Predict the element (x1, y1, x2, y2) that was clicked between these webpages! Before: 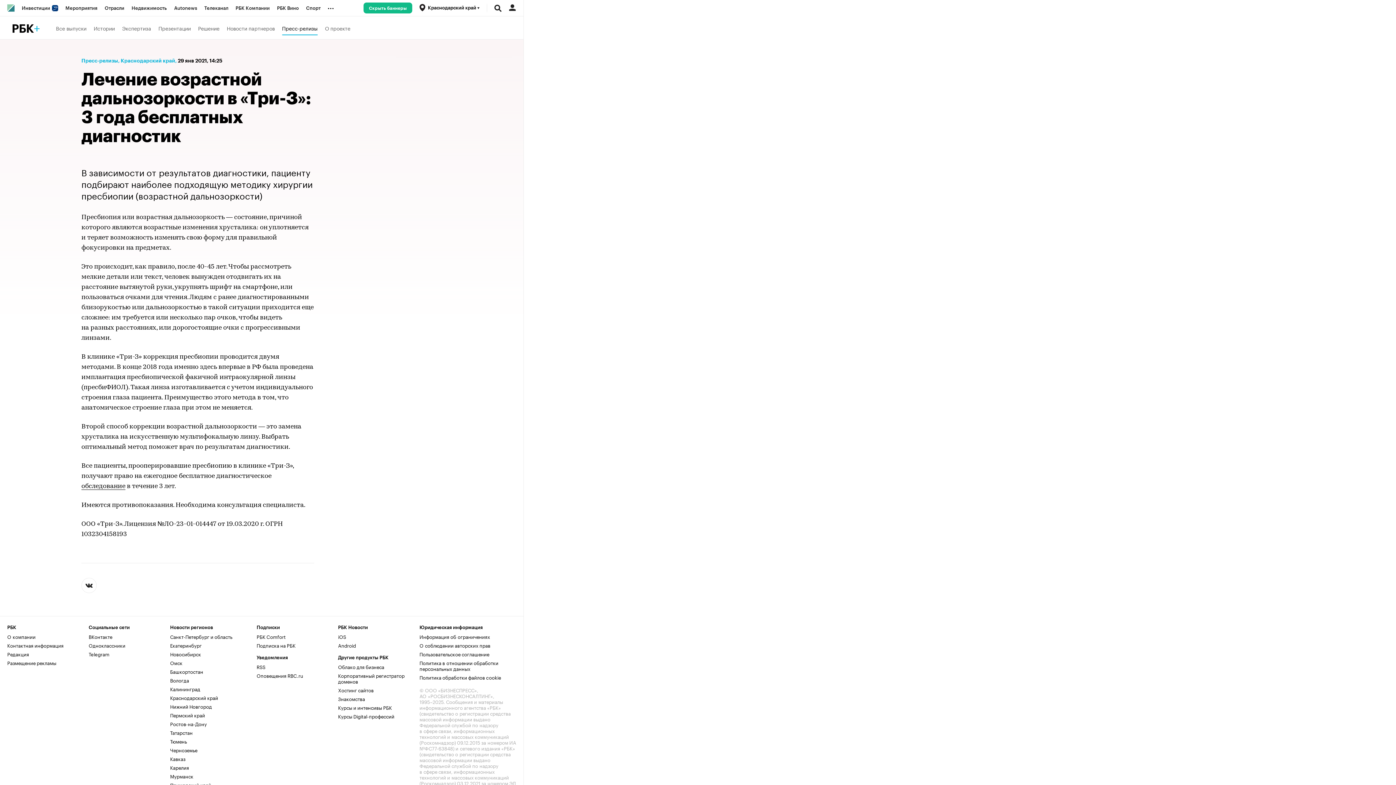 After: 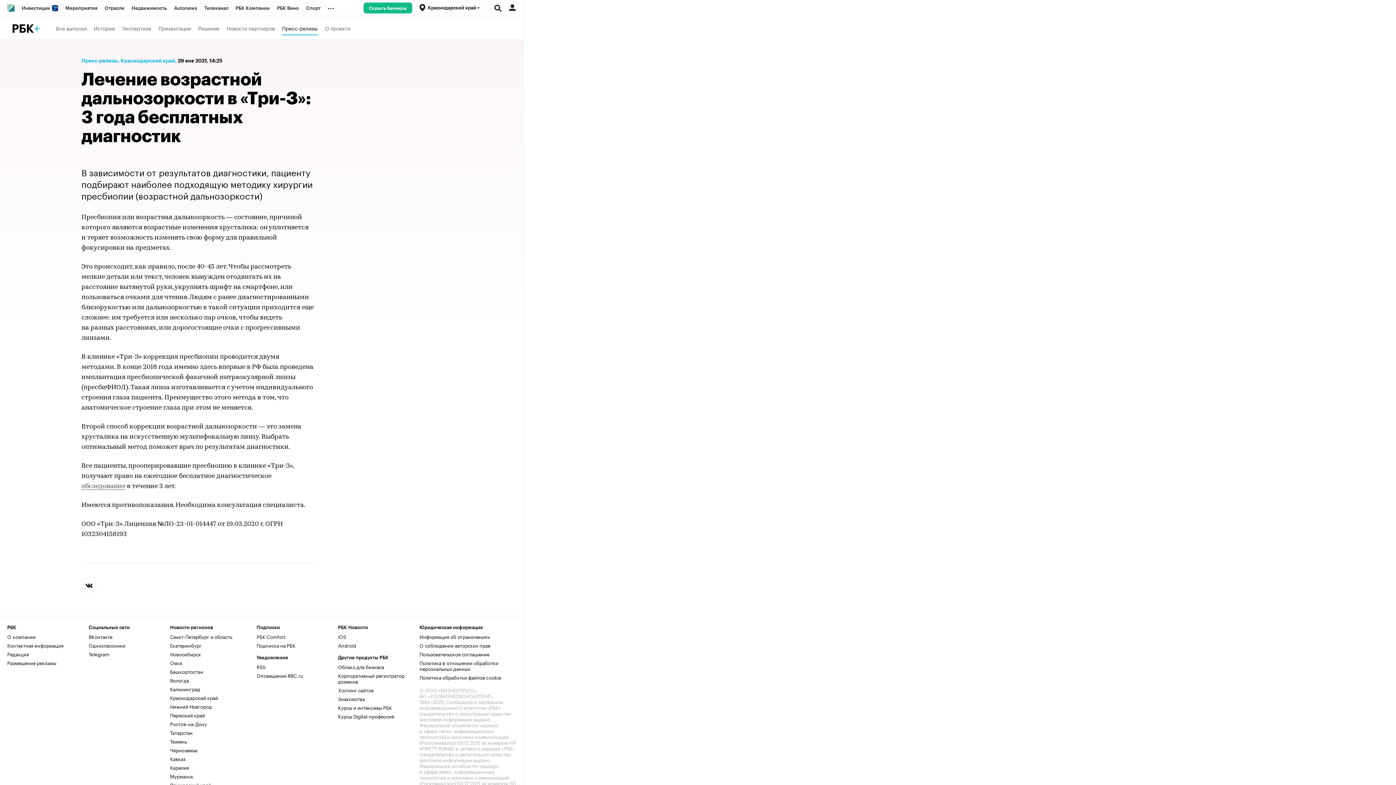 Action: bbox: (81, 483, 125, 490) label: обследование